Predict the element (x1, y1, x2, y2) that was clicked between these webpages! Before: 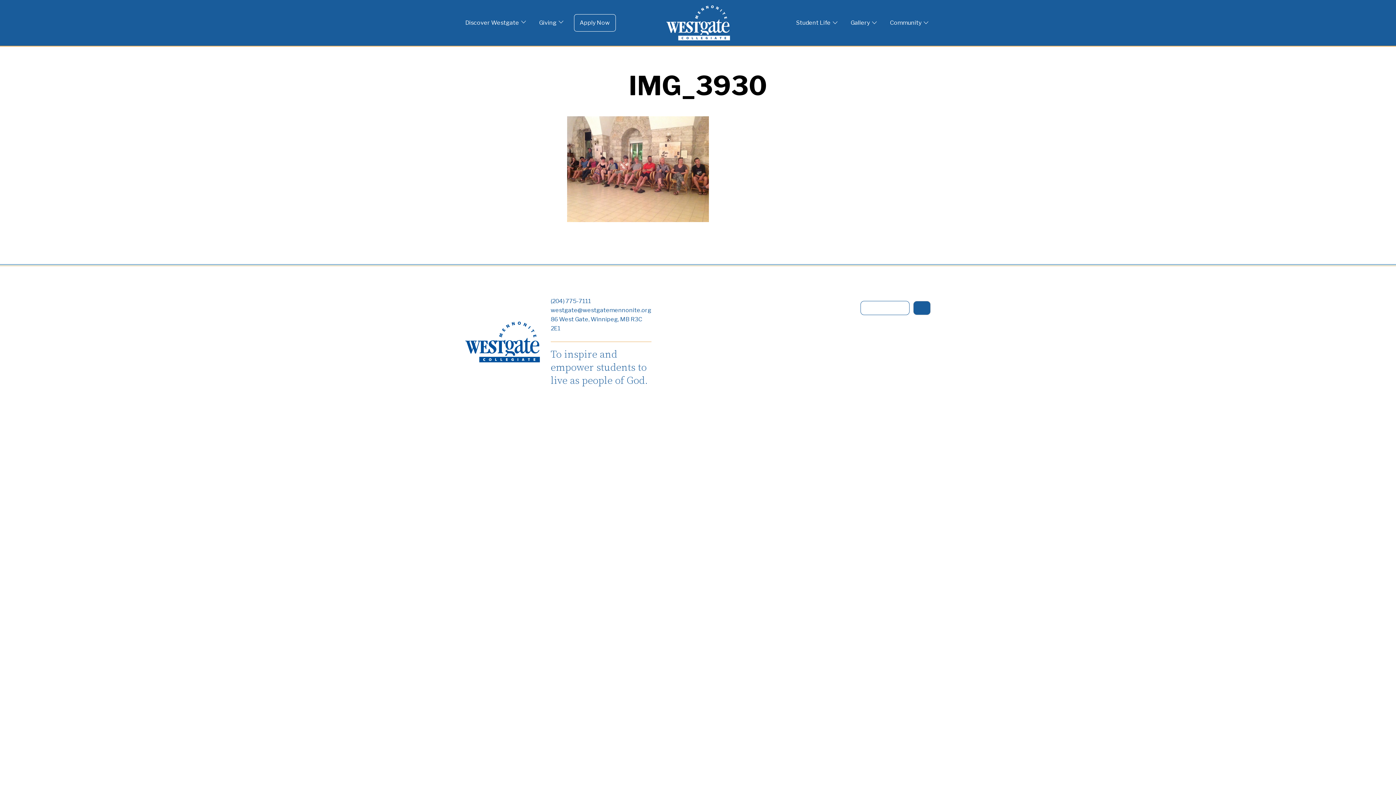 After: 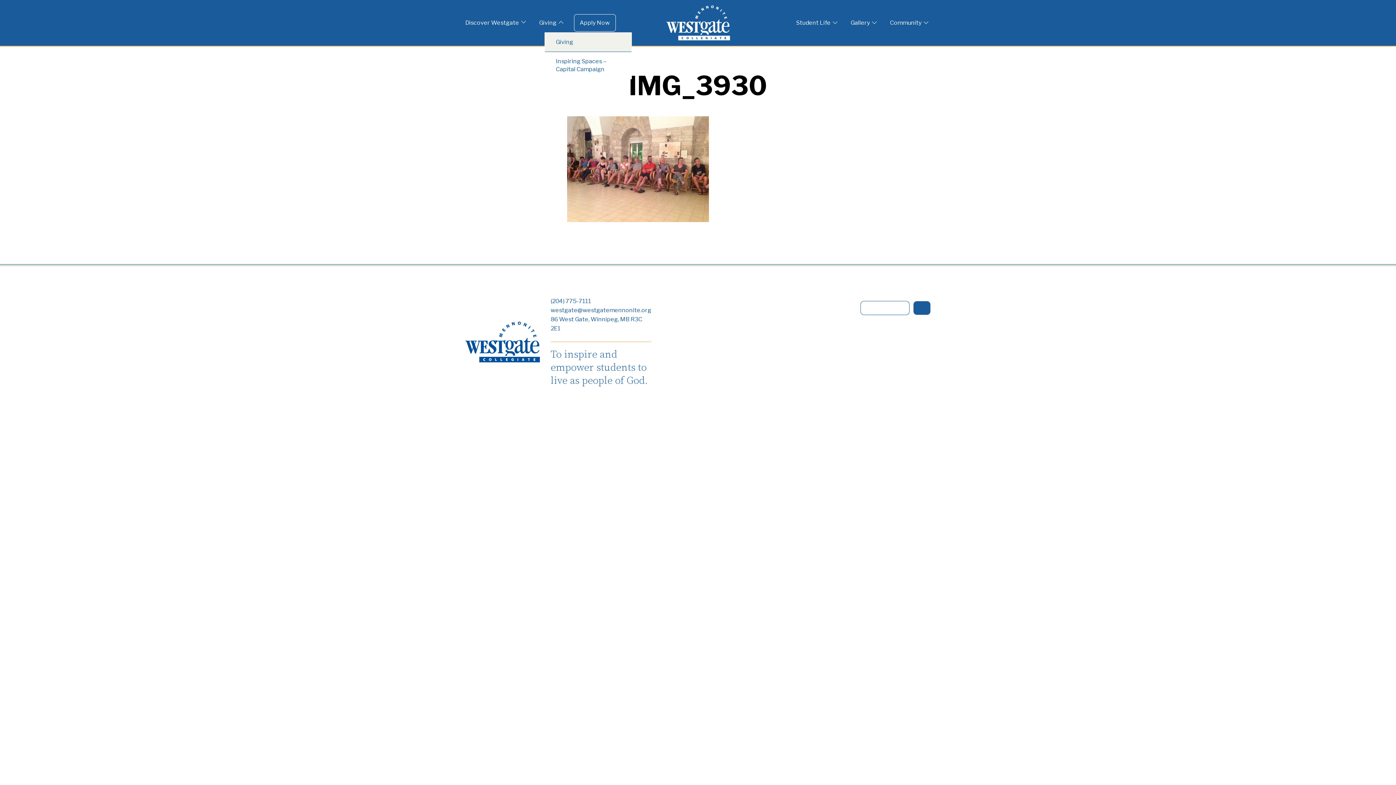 Action: bbox: (533, 13, 571, 30)